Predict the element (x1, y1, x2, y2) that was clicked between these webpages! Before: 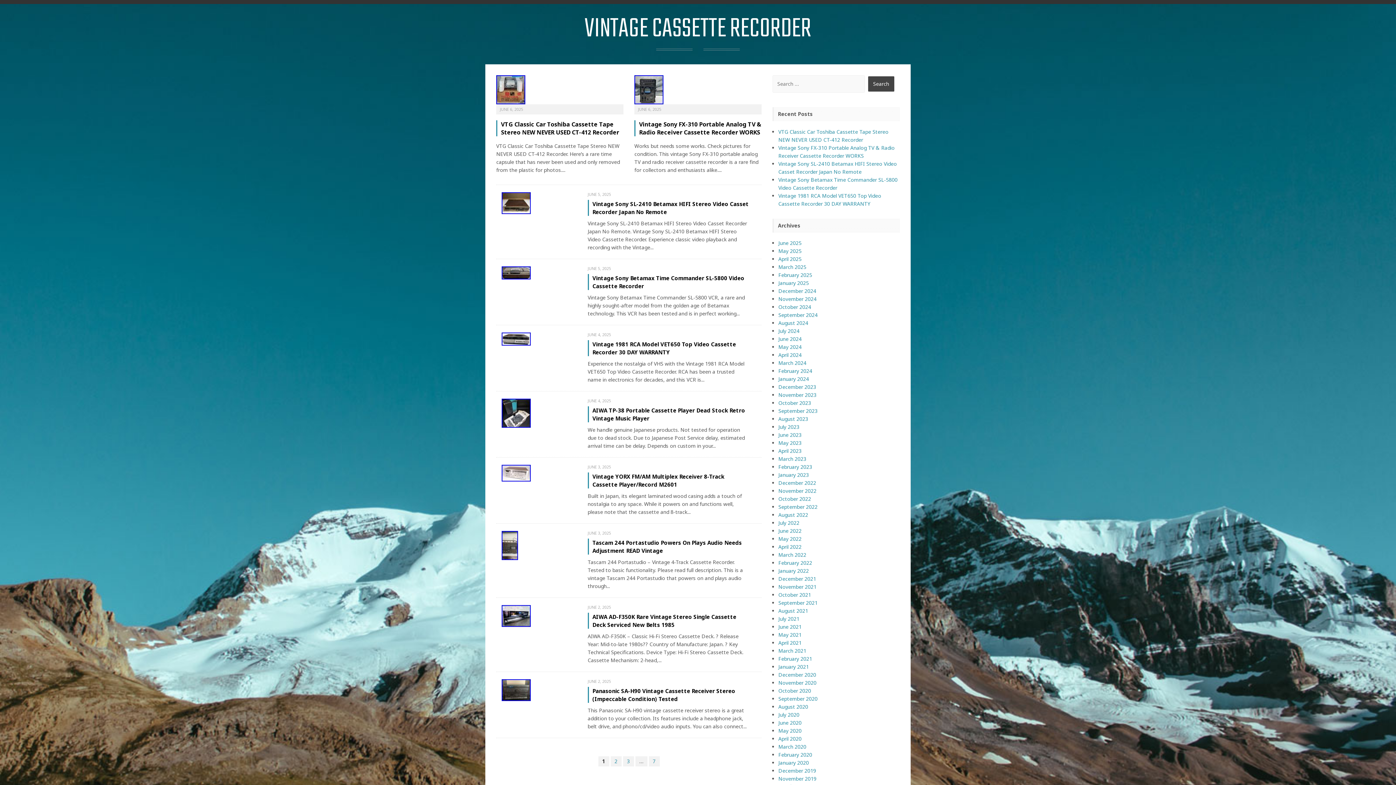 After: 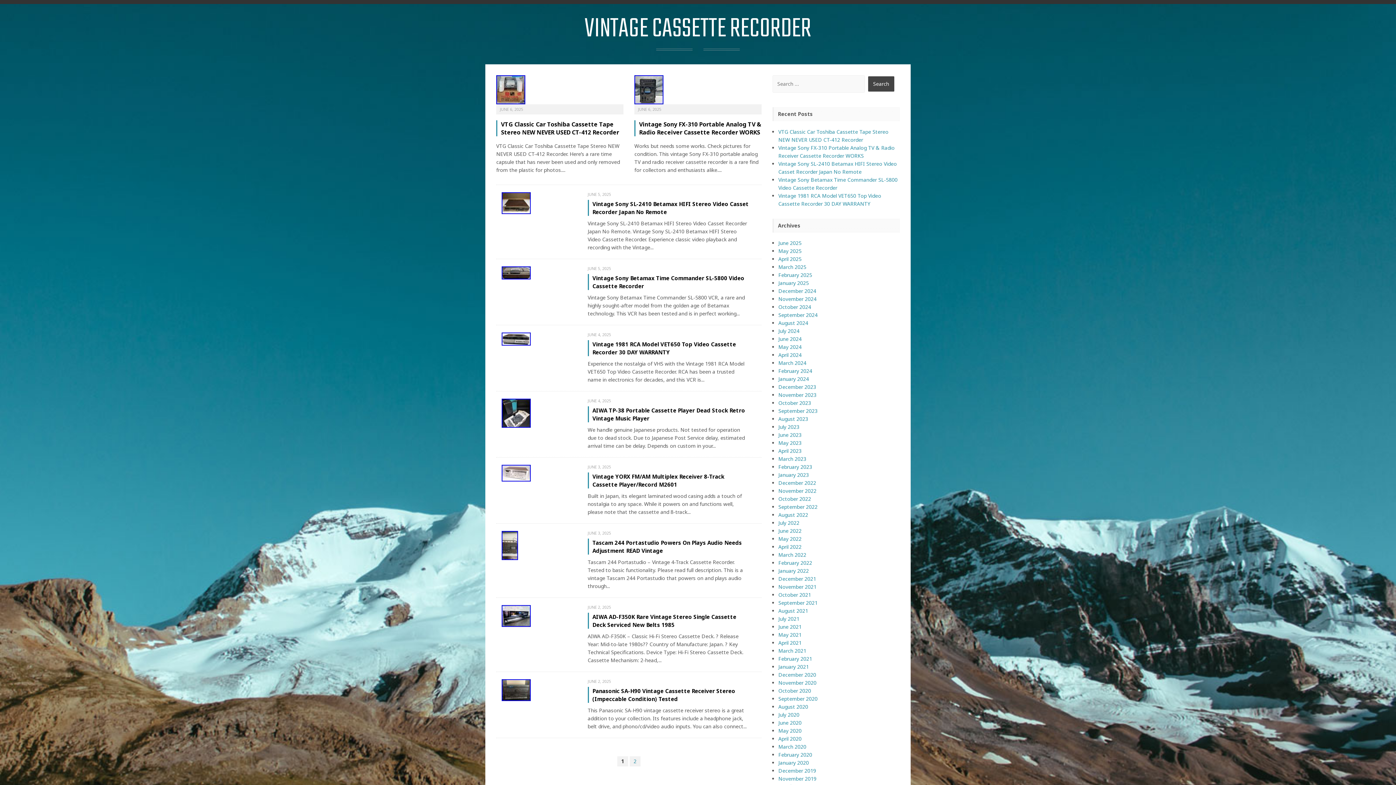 Action: label: June 2025 bbox: (778, 239, 801, 246)